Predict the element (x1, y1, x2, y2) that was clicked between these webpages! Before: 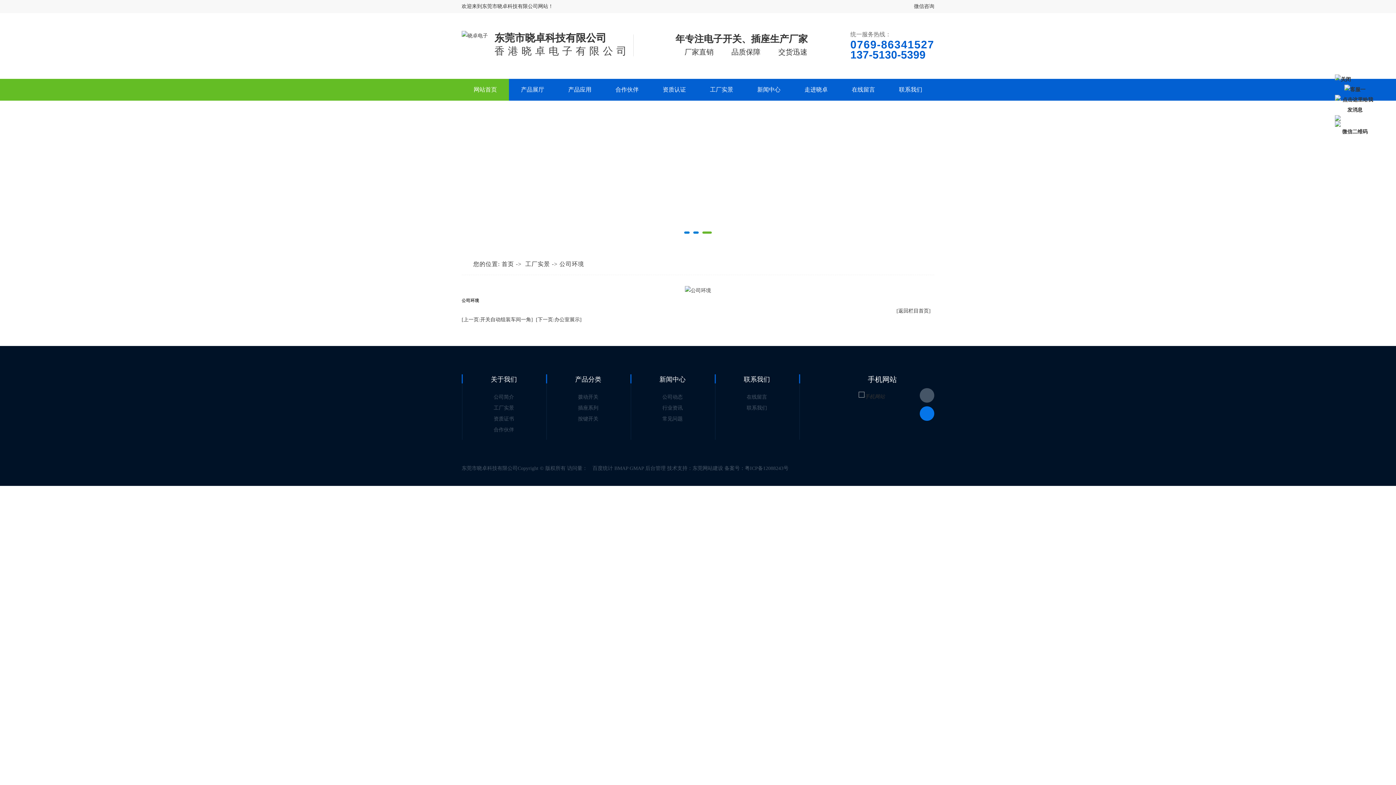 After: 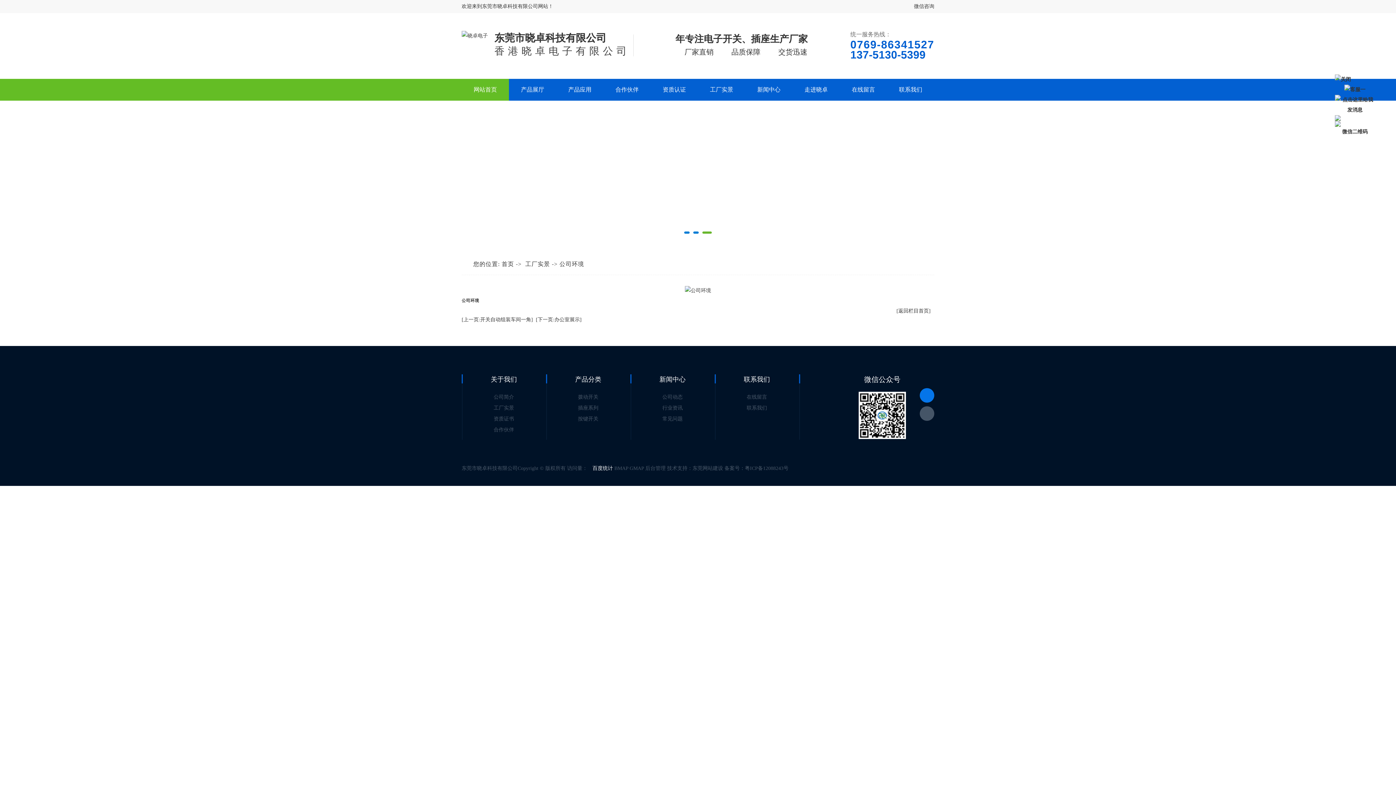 Action: bbox: (592, 465, 613, 471) label: 百度统计